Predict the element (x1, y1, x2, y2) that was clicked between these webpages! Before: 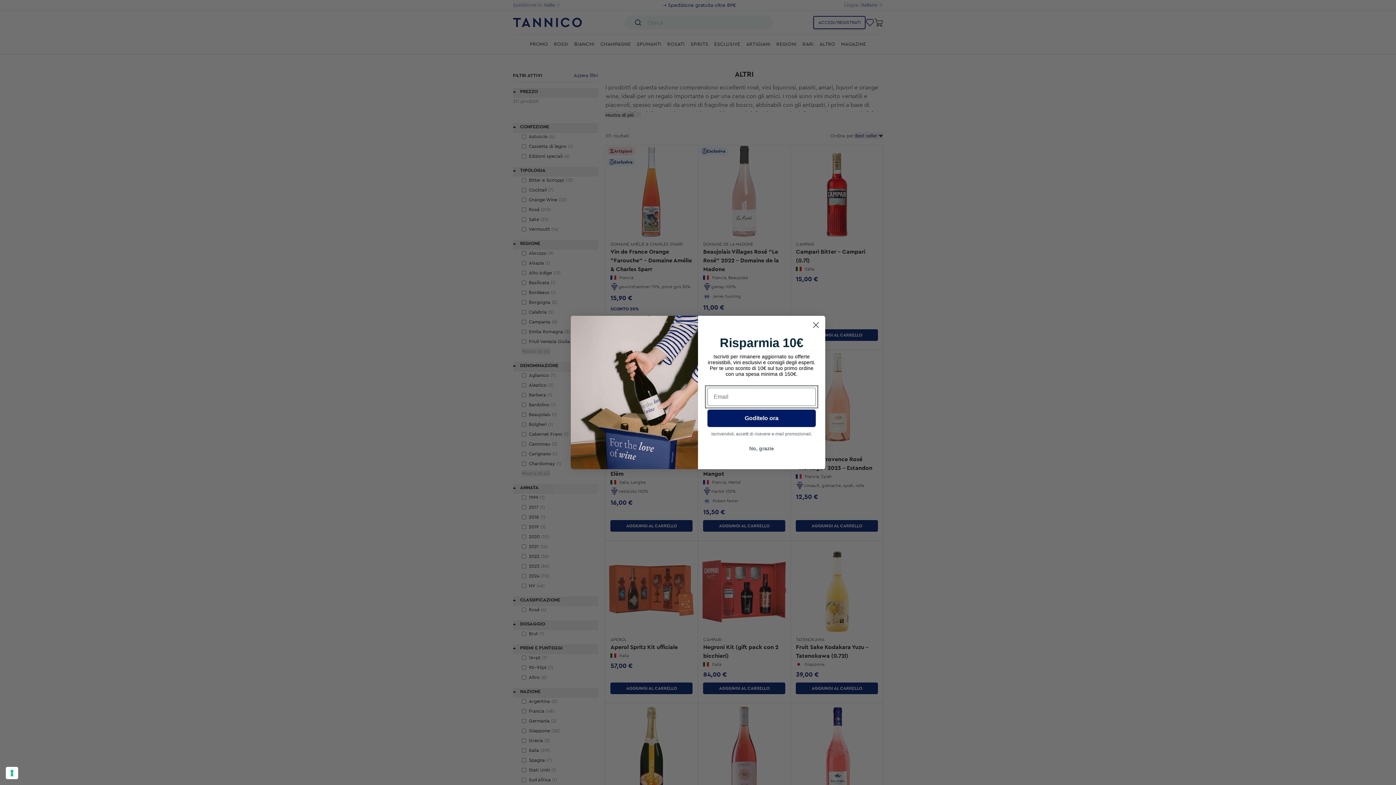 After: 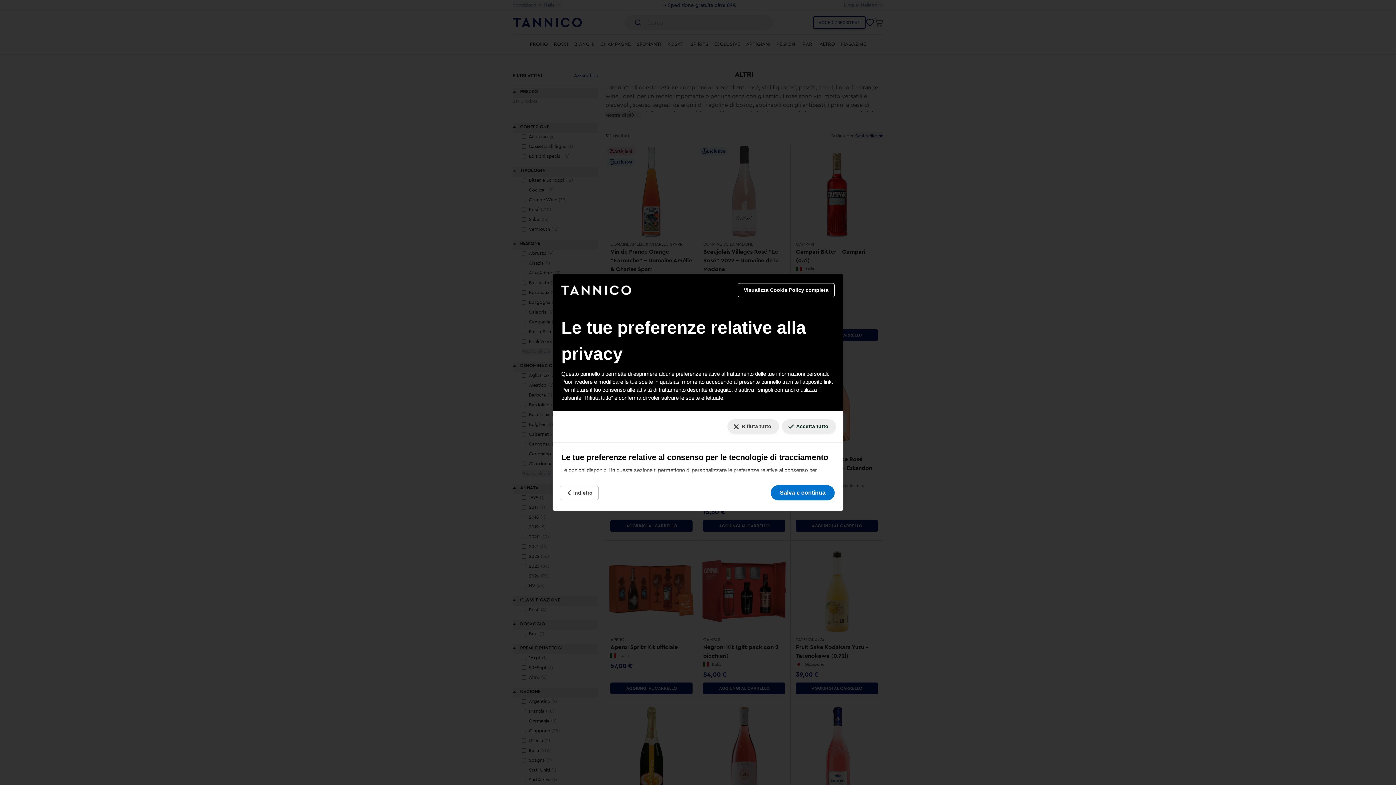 Action: bbox: (5, 767, 18, 779) label: Le tue preferenze relative al consenso per le tecnologie di tracciamento